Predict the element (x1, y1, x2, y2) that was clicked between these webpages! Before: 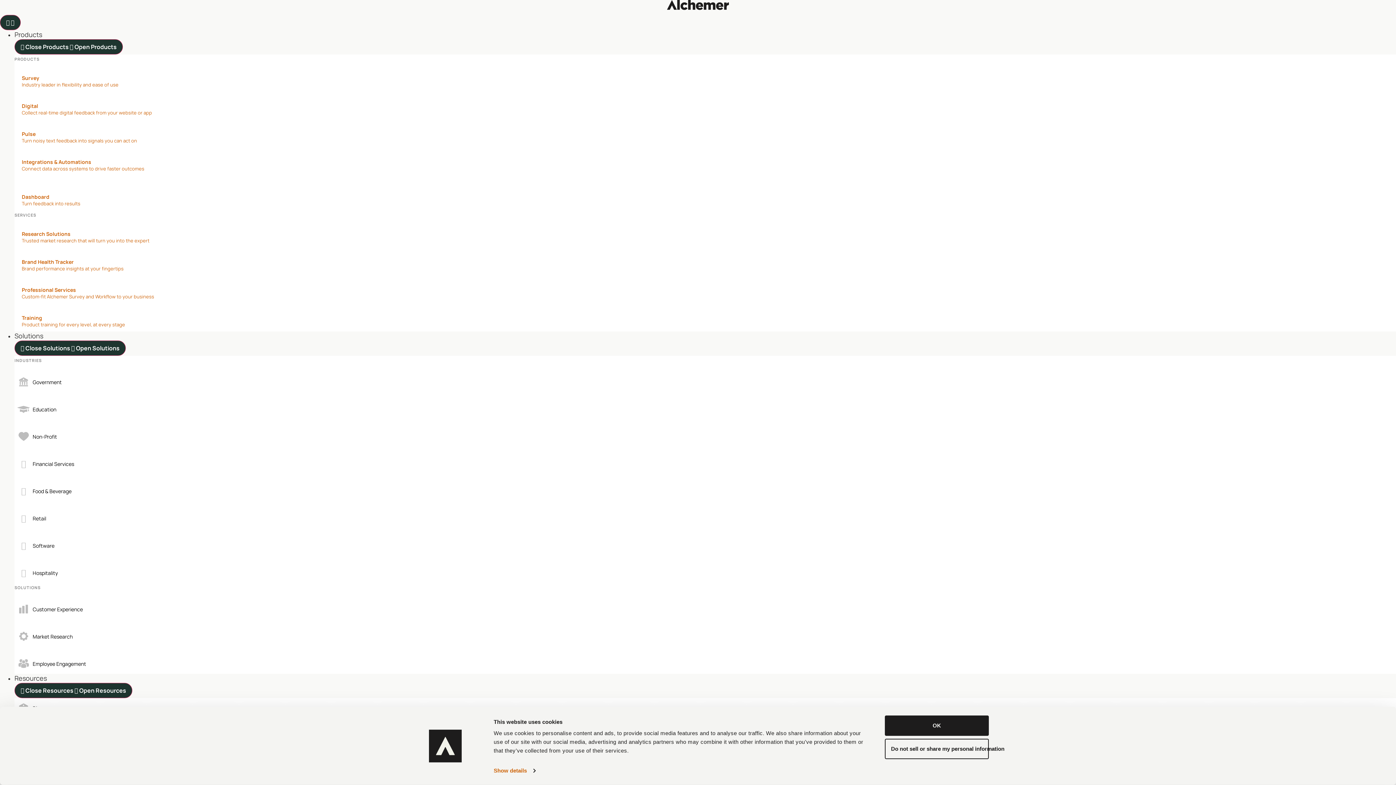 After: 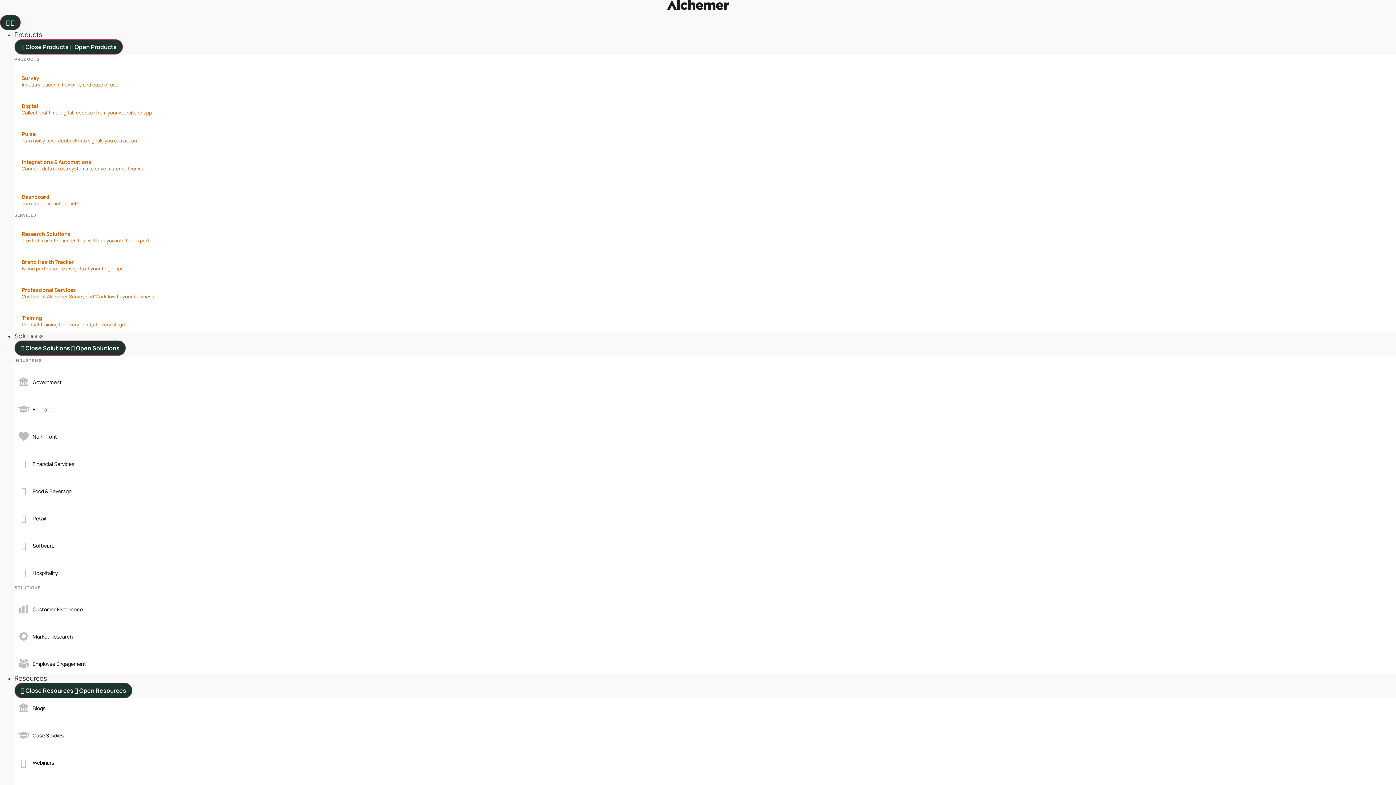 Action: bbox: (14, 98, 1396, 119) label: Digital
Collect real-time digital feedback from your website or app